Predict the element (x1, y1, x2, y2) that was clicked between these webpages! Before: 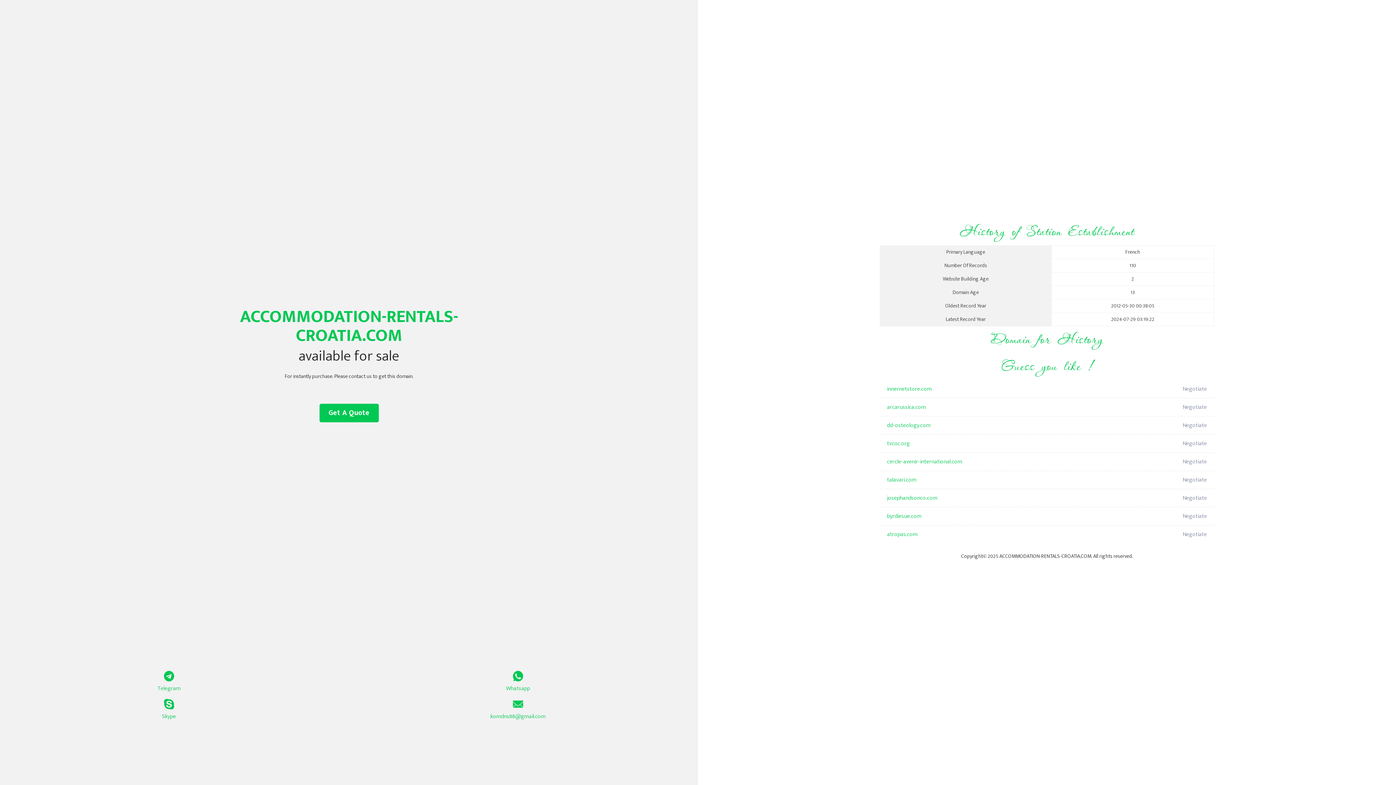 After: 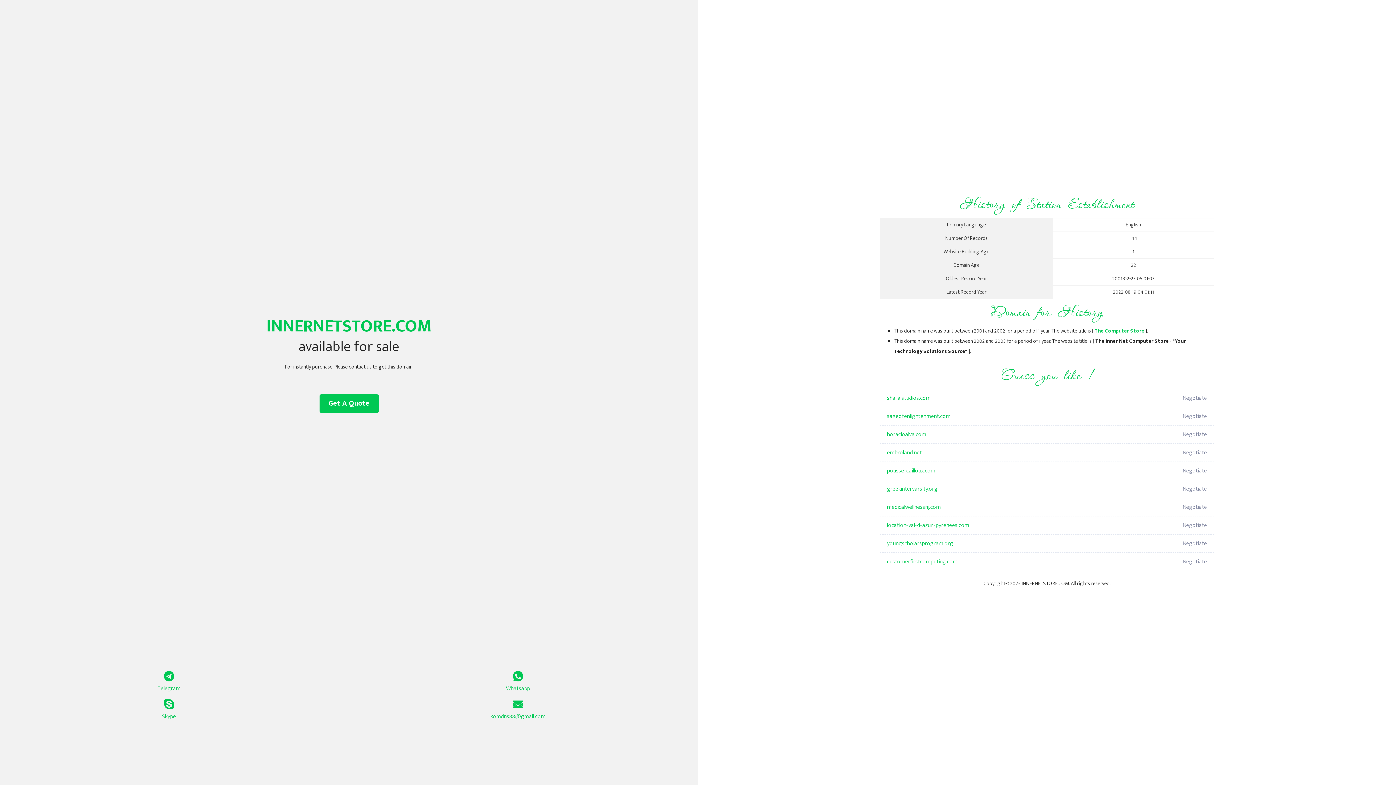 Action: label: innernetstore.com bbox: (887, 380, 1098, 398)